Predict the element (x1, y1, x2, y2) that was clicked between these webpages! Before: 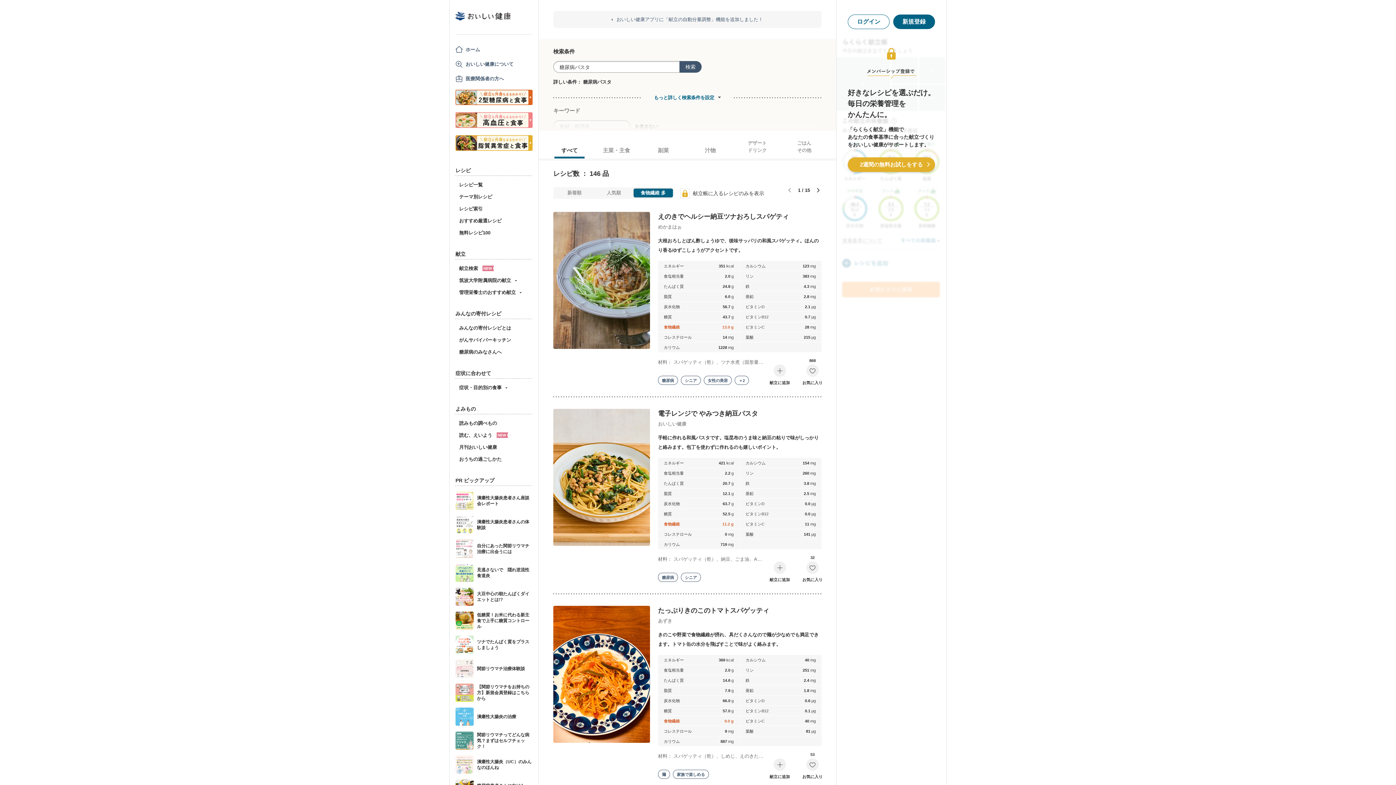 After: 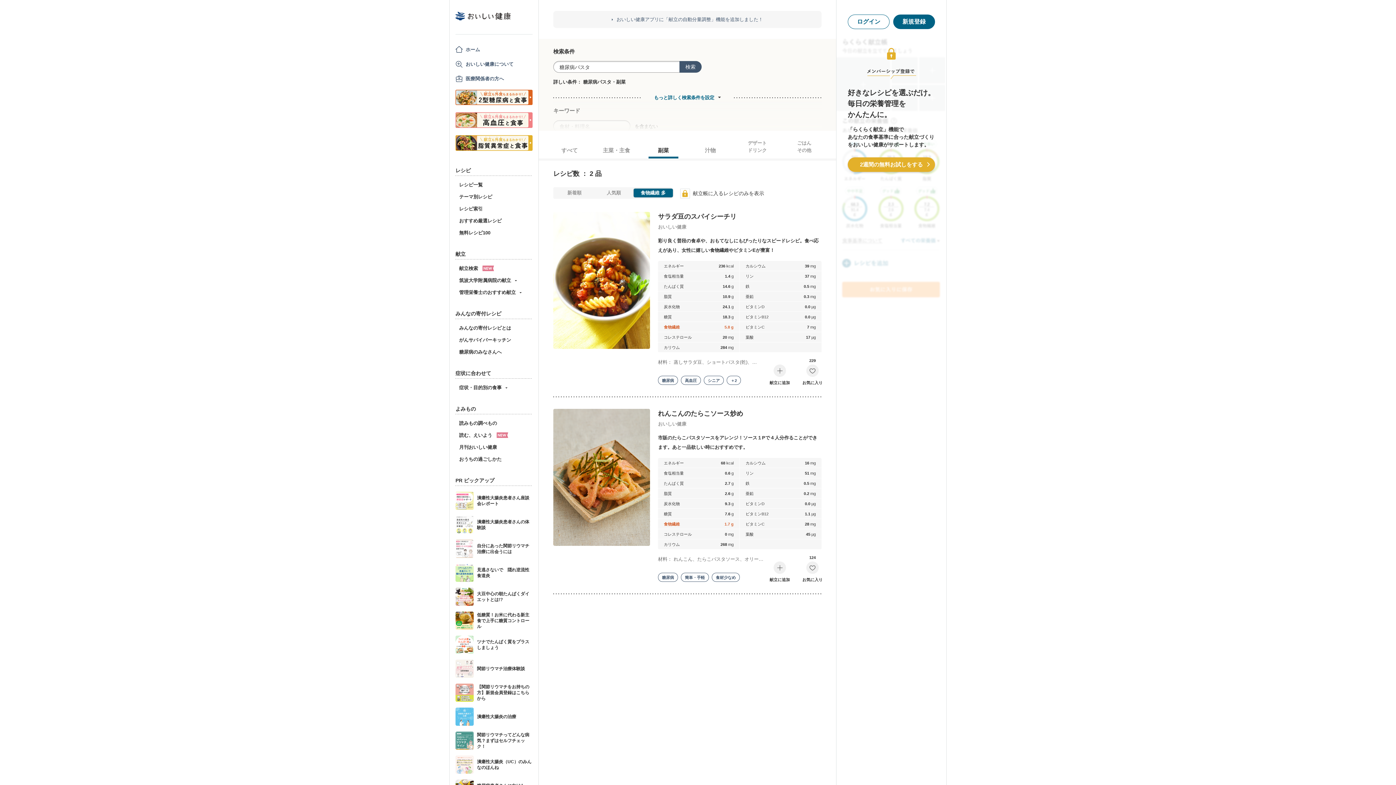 Action: bbox: (640, 139, 687, 158) label: 副菜